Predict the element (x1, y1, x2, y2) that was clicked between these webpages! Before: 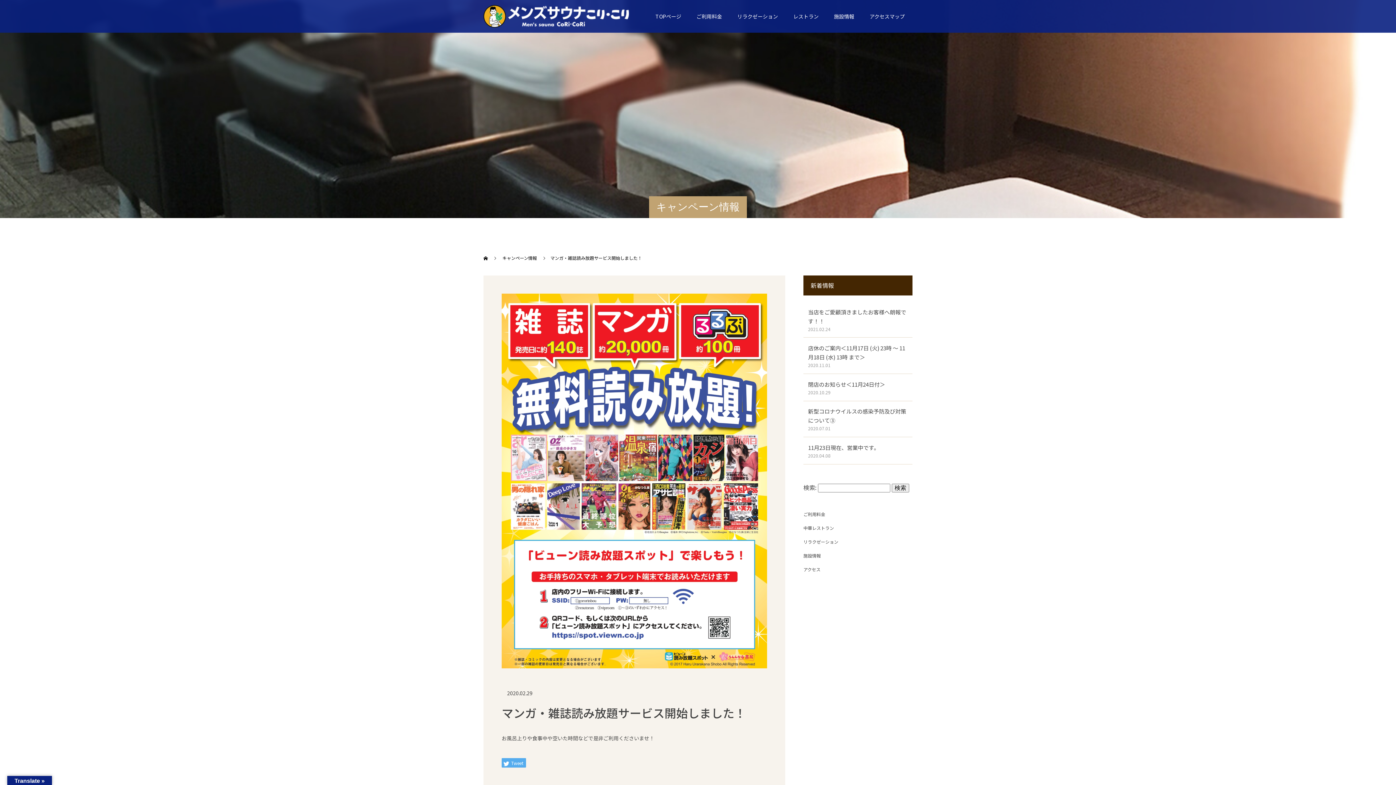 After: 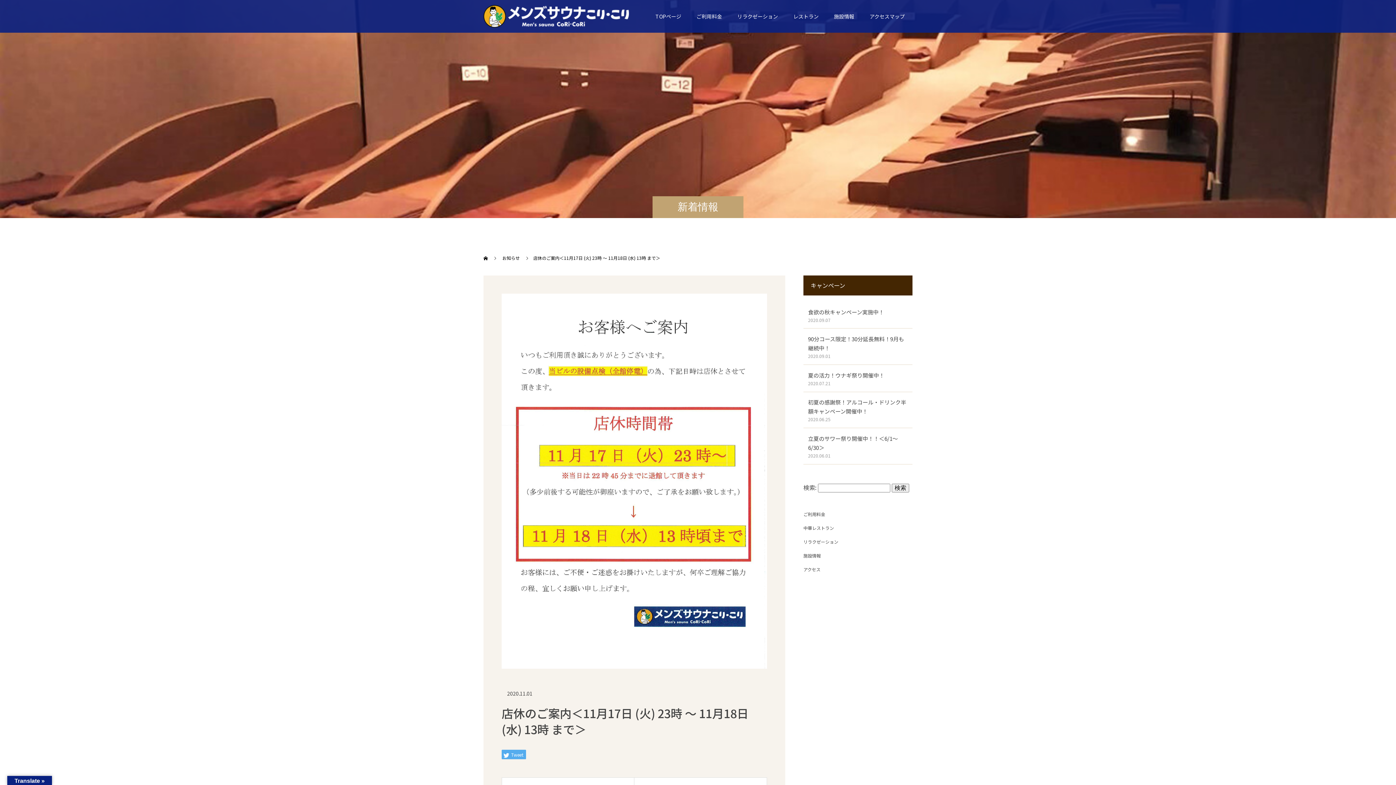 Action: bbox: (808, 343, 908, 361) label: 店休のご案内＜11月17日 (火) 23時 ～ 11月18日 (水) 13時 まで＞